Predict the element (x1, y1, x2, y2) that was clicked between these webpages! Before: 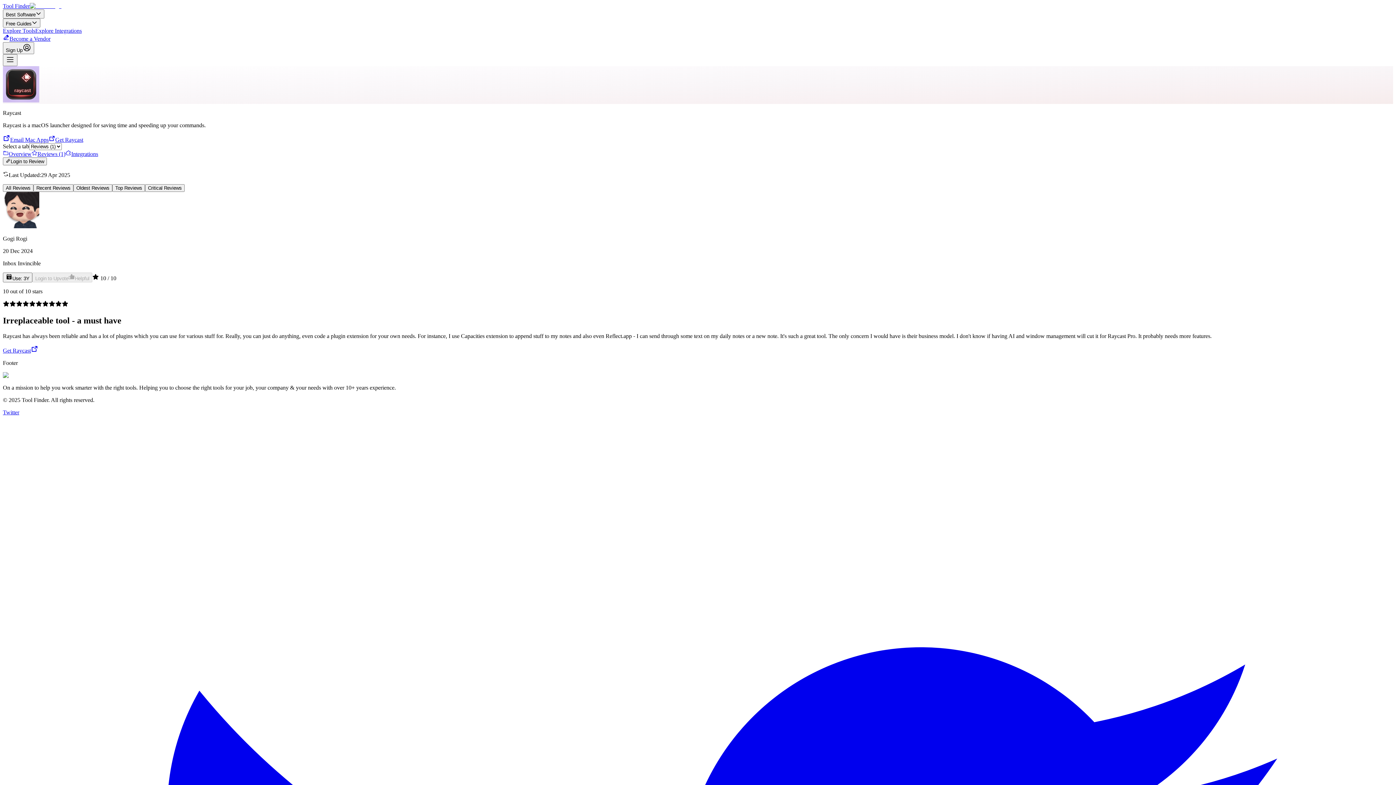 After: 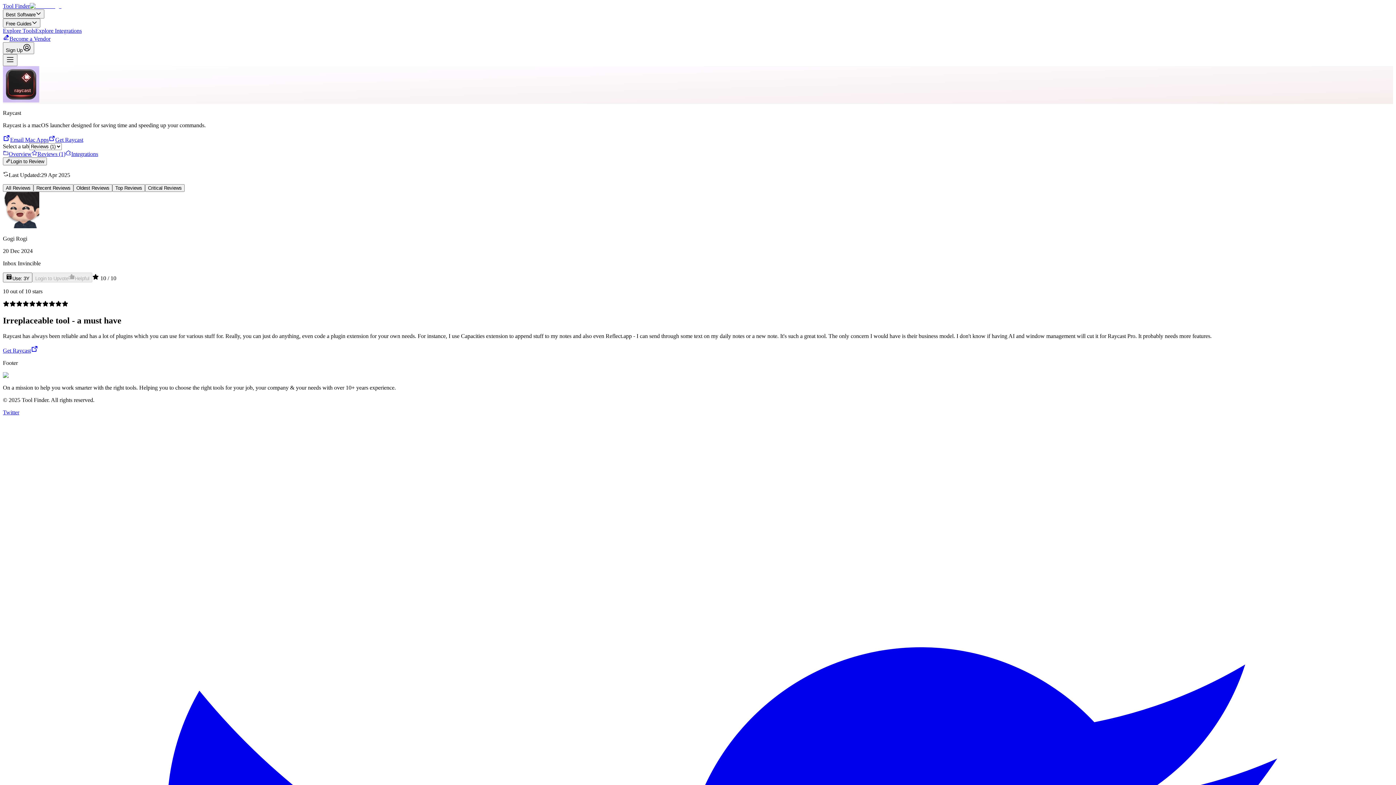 Action: bbox: (31, 150, 65, 157) label: Reviews (1)